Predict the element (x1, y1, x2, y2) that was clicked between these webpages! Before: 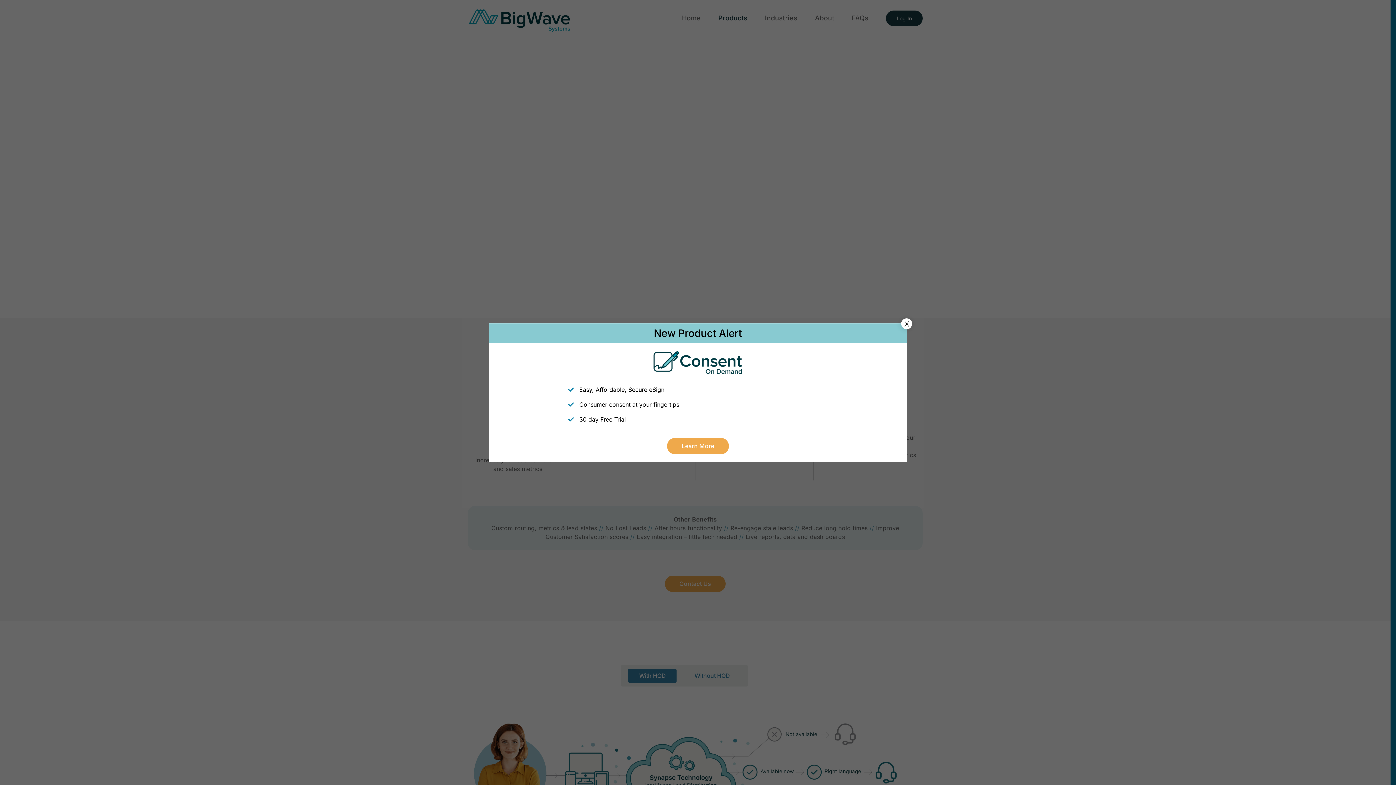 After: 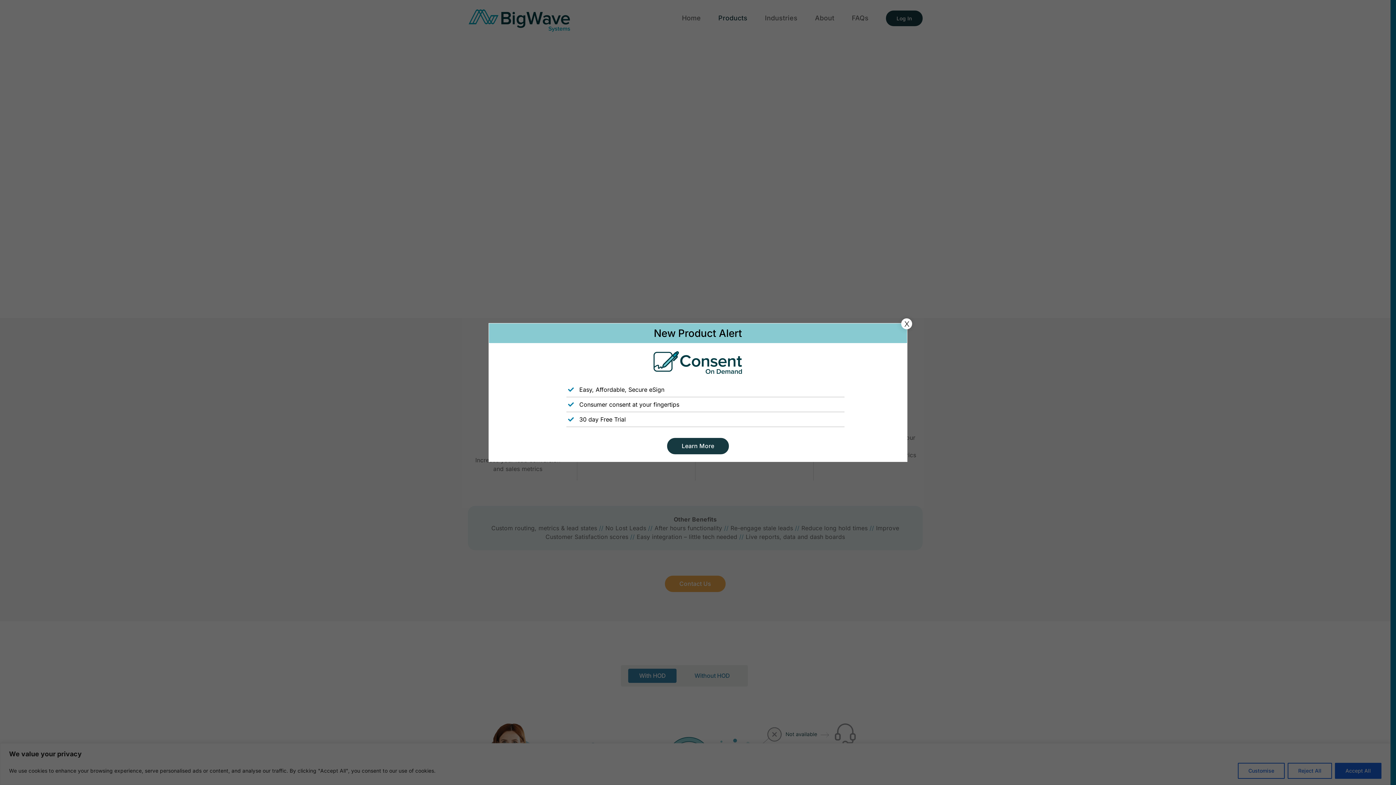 Action: bbox: (667, 438, 728, 454) label: Learn More